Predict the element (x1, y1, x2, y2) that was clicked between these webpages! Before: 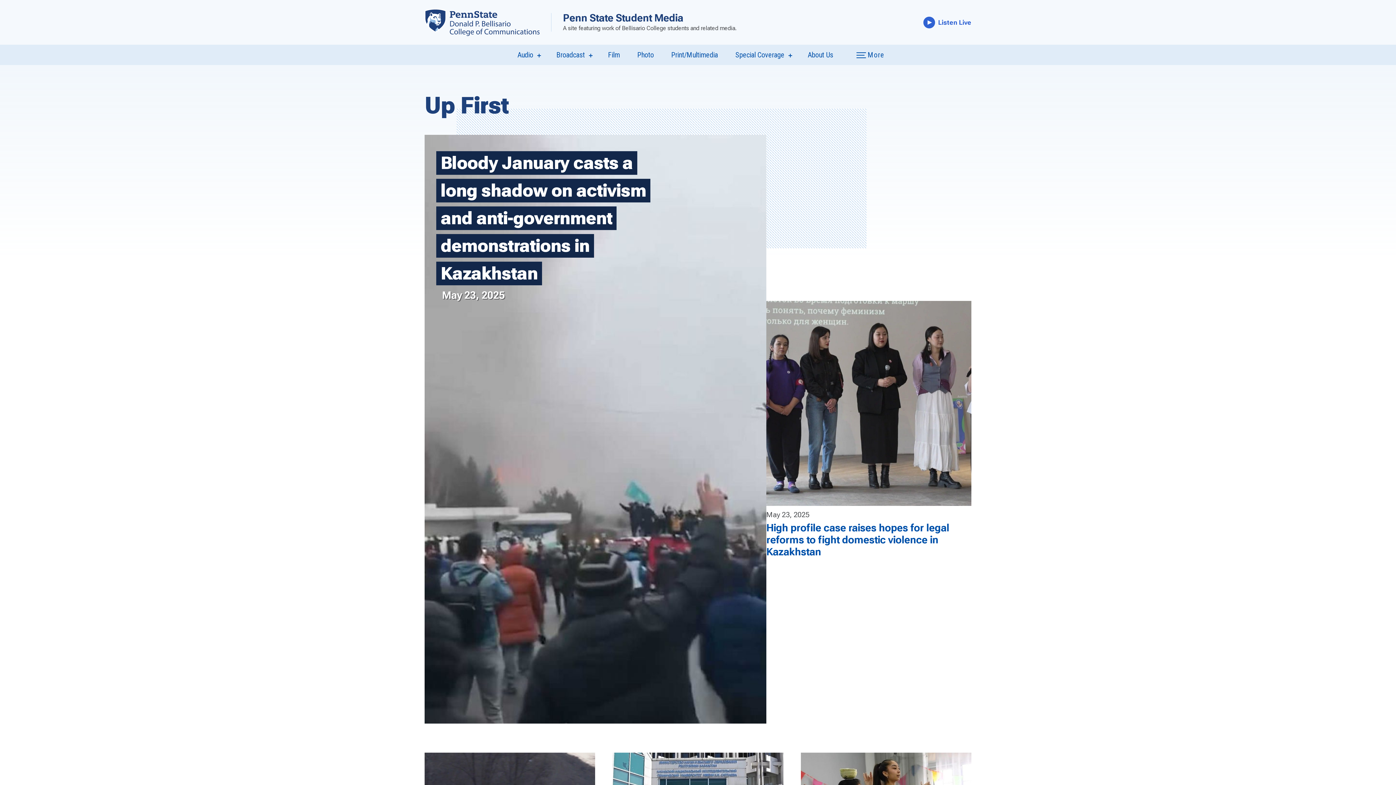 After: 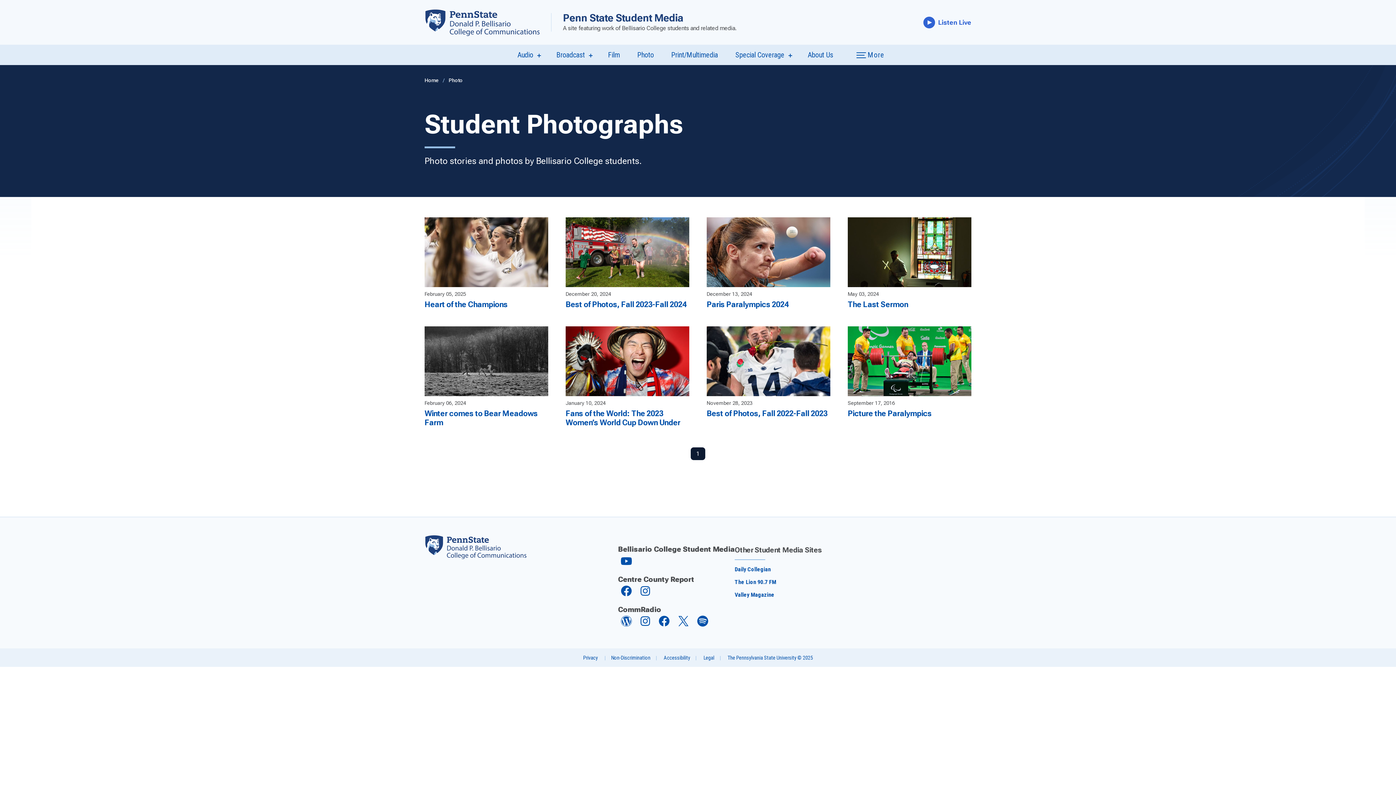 Action: bbox: (637, 50, 654, 59) label: Photo